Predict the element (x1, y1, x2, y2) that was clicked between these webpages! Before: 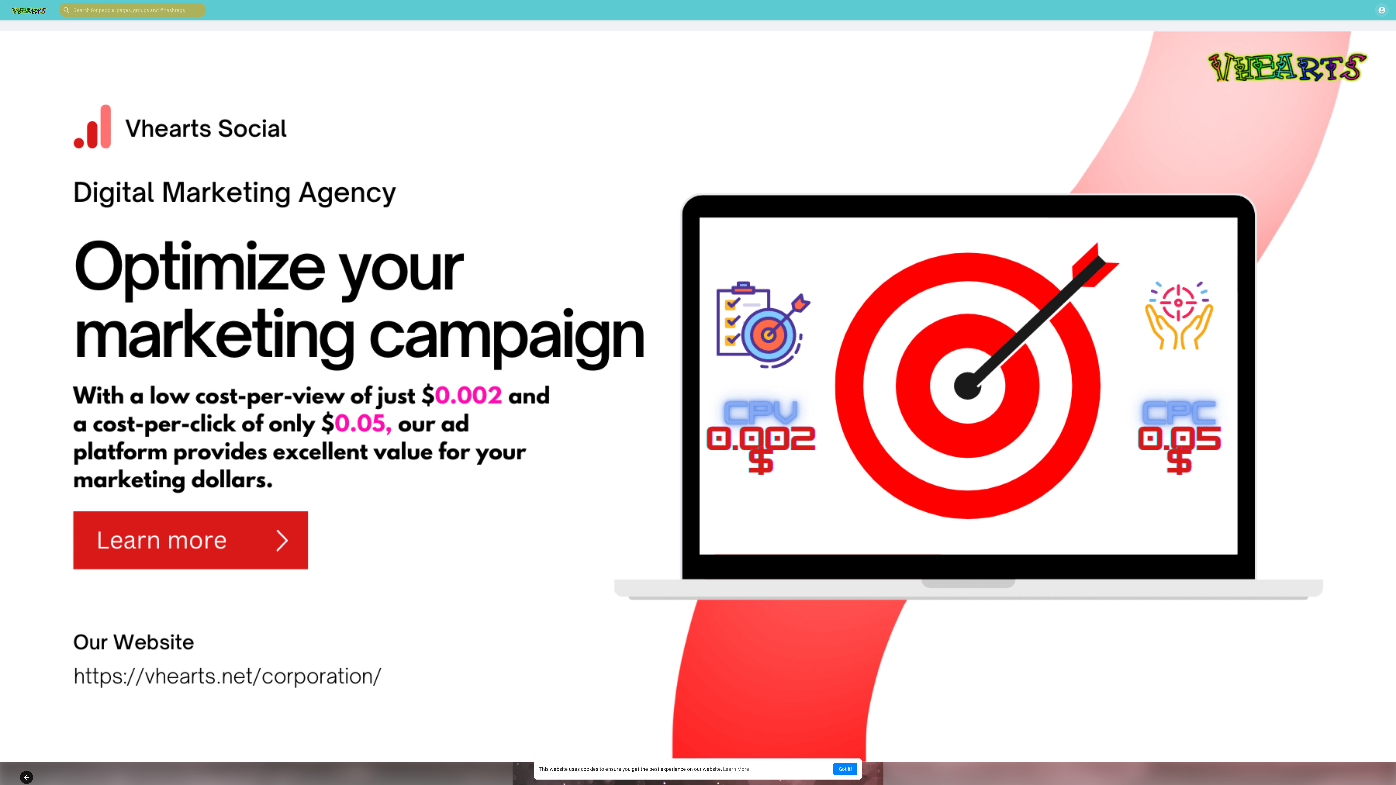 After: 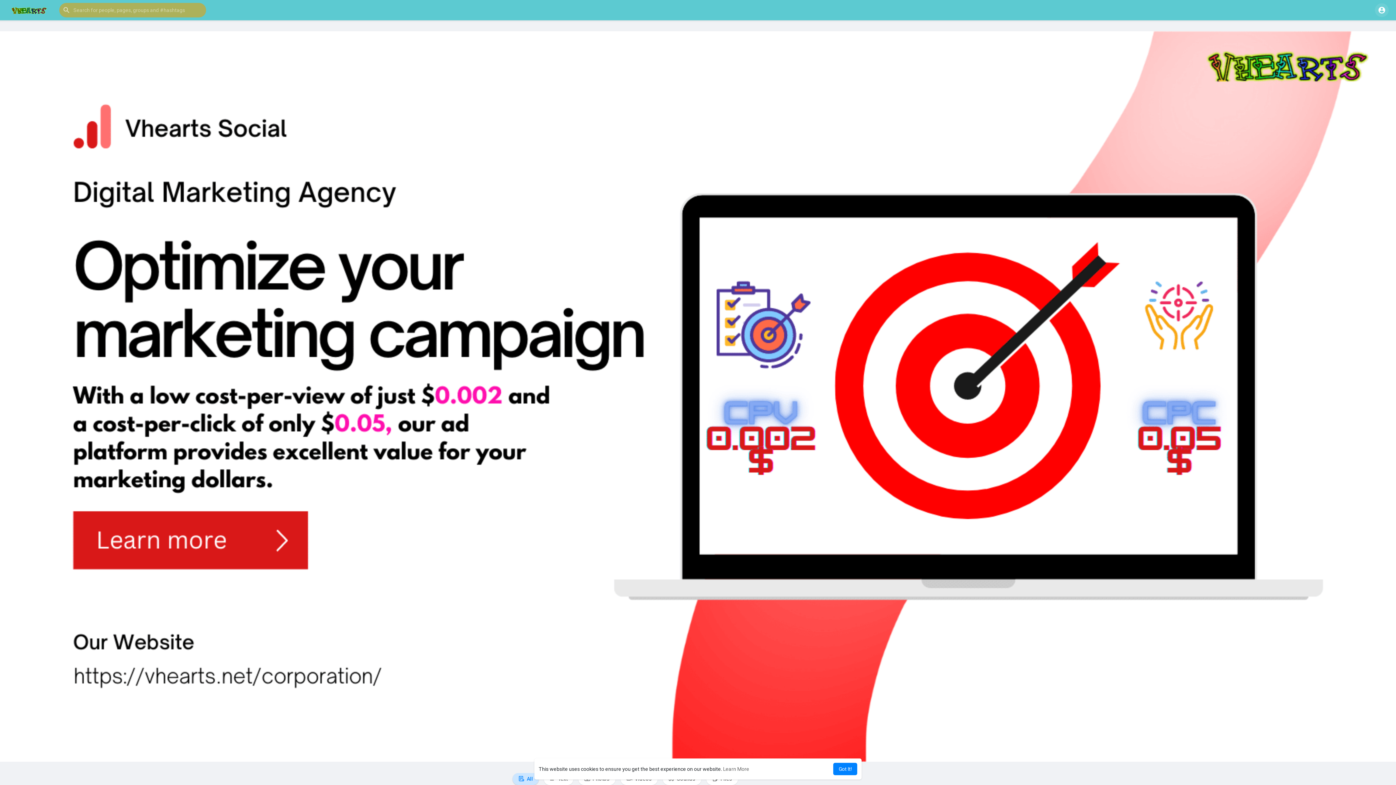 Action: bbox: (5, 6, 52, 13)